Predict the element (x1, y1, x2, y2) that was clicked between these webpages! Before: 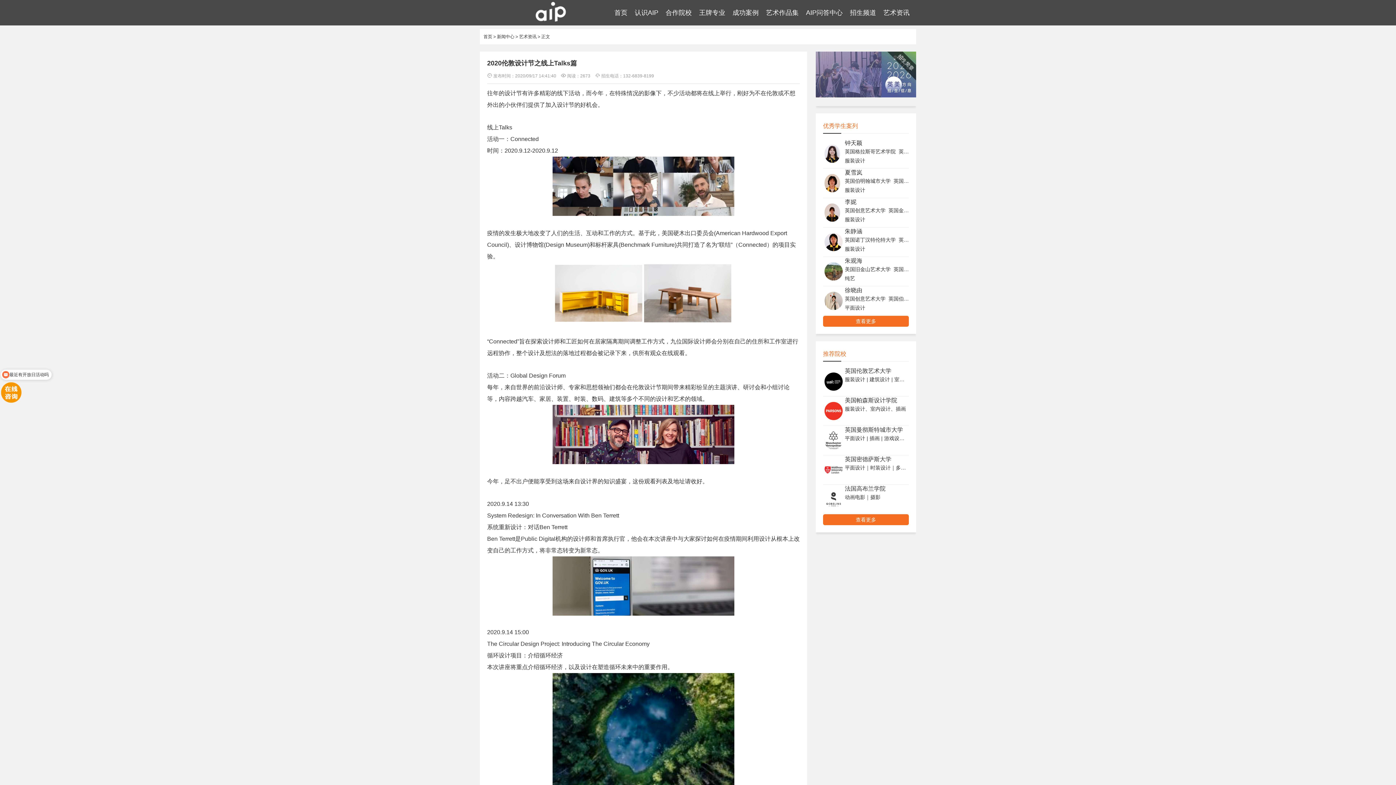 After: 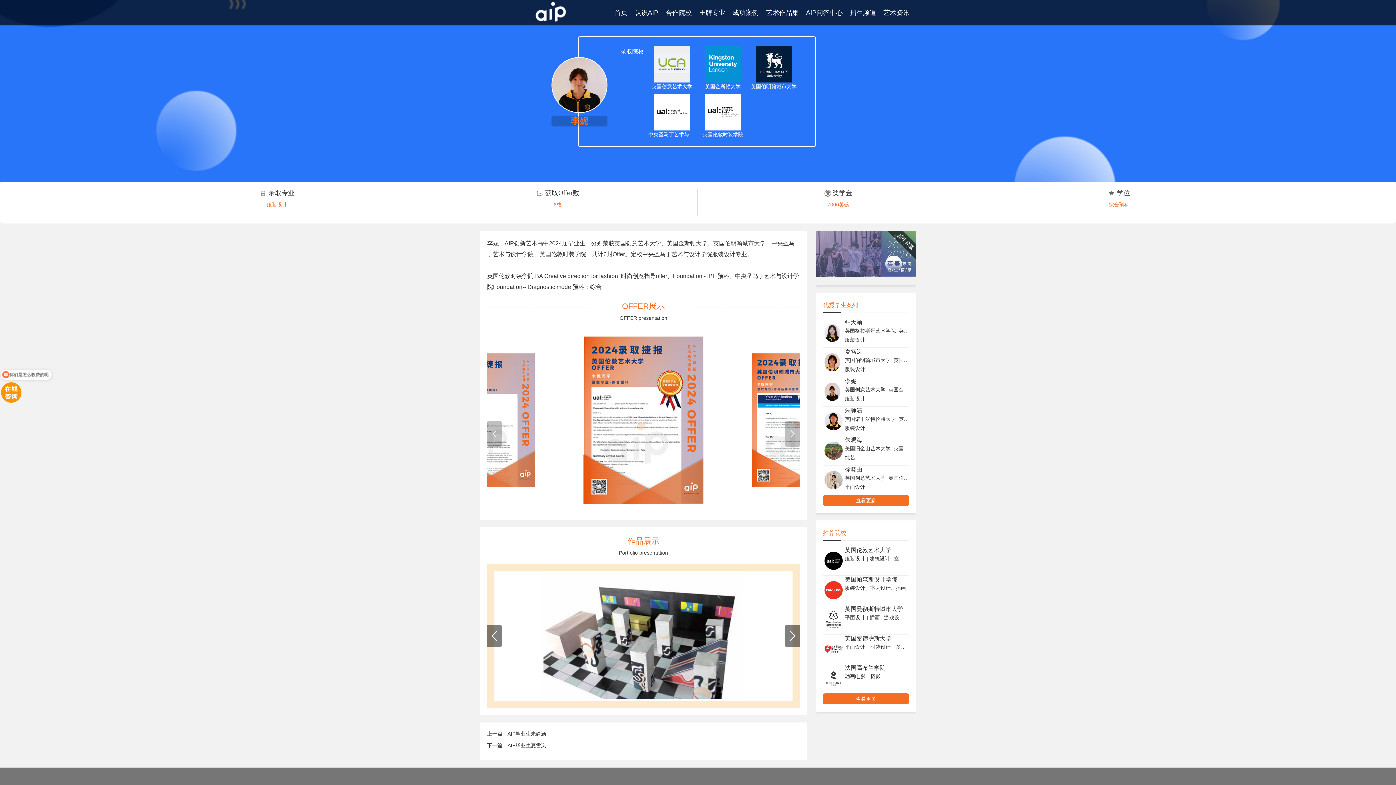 Action: label: 李妮 bbox: (845, 198, 909, 206)